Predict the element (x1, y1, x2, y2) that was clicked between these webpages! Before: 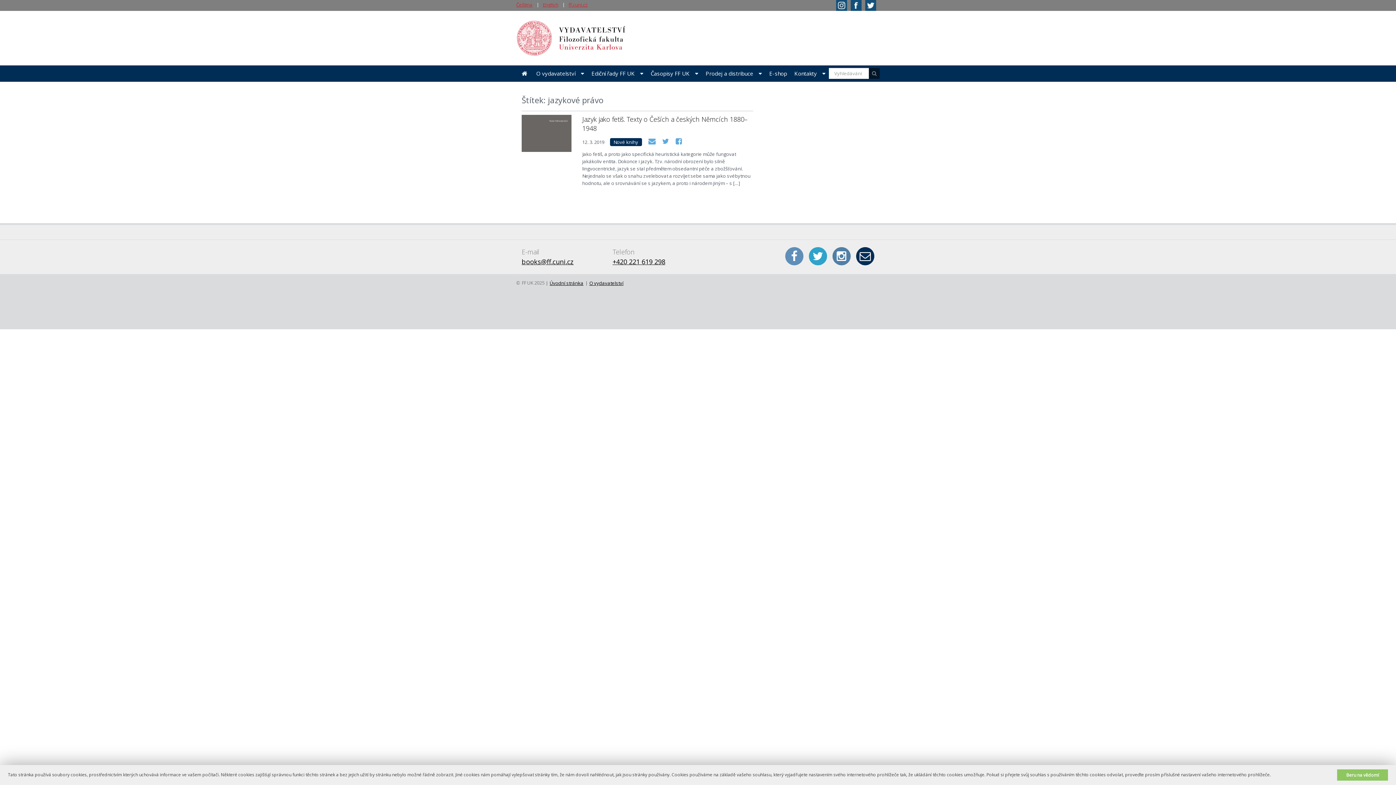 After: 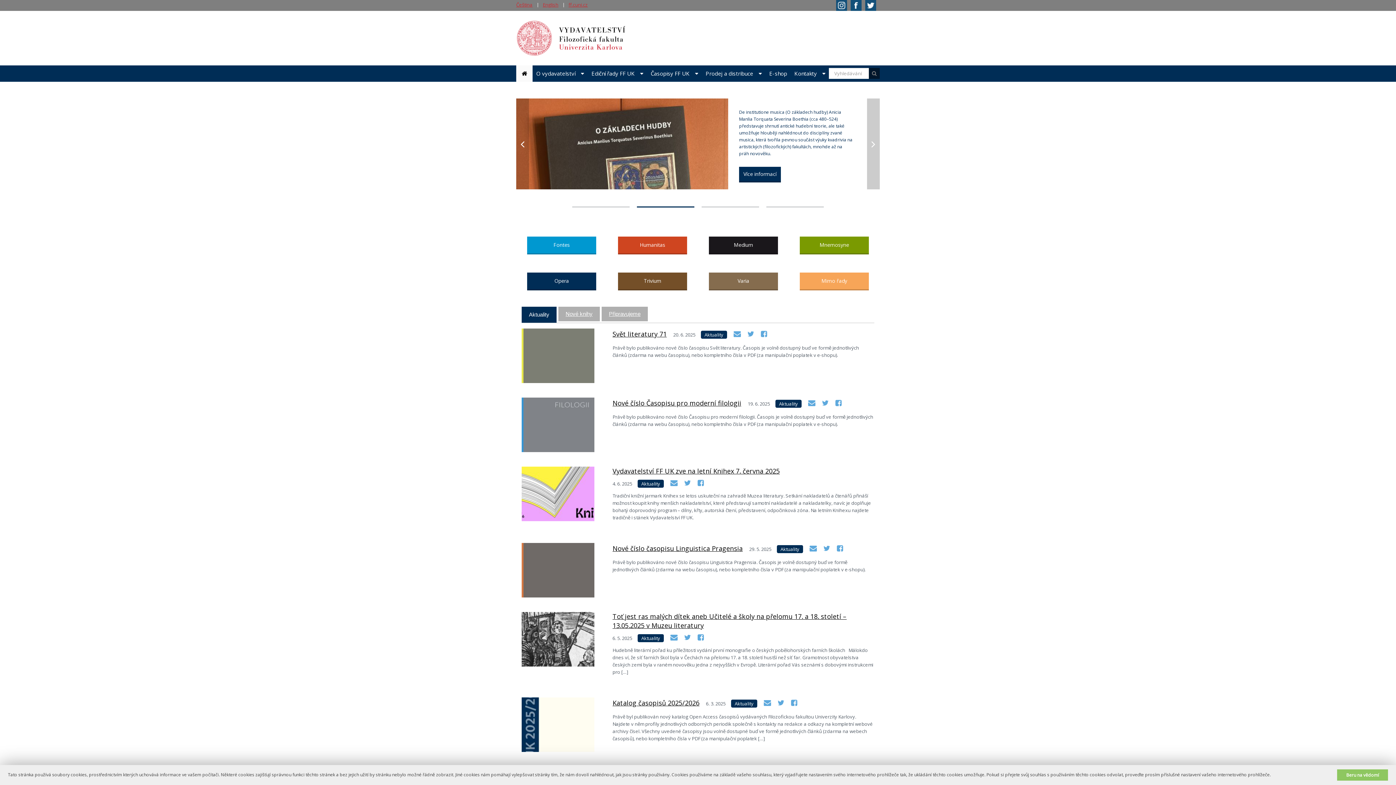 Action: bbox: (516, 65, 532, 81) label: Úvodní stránka